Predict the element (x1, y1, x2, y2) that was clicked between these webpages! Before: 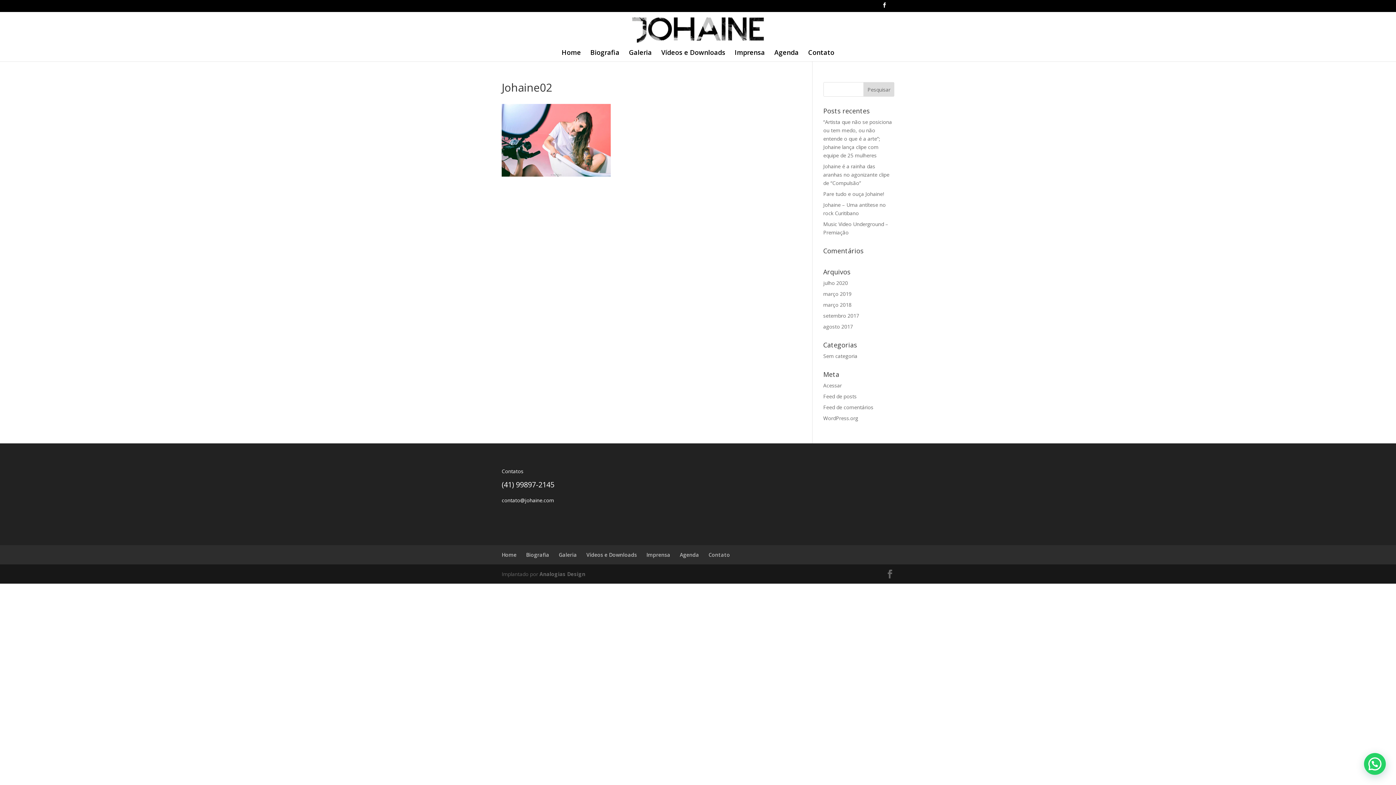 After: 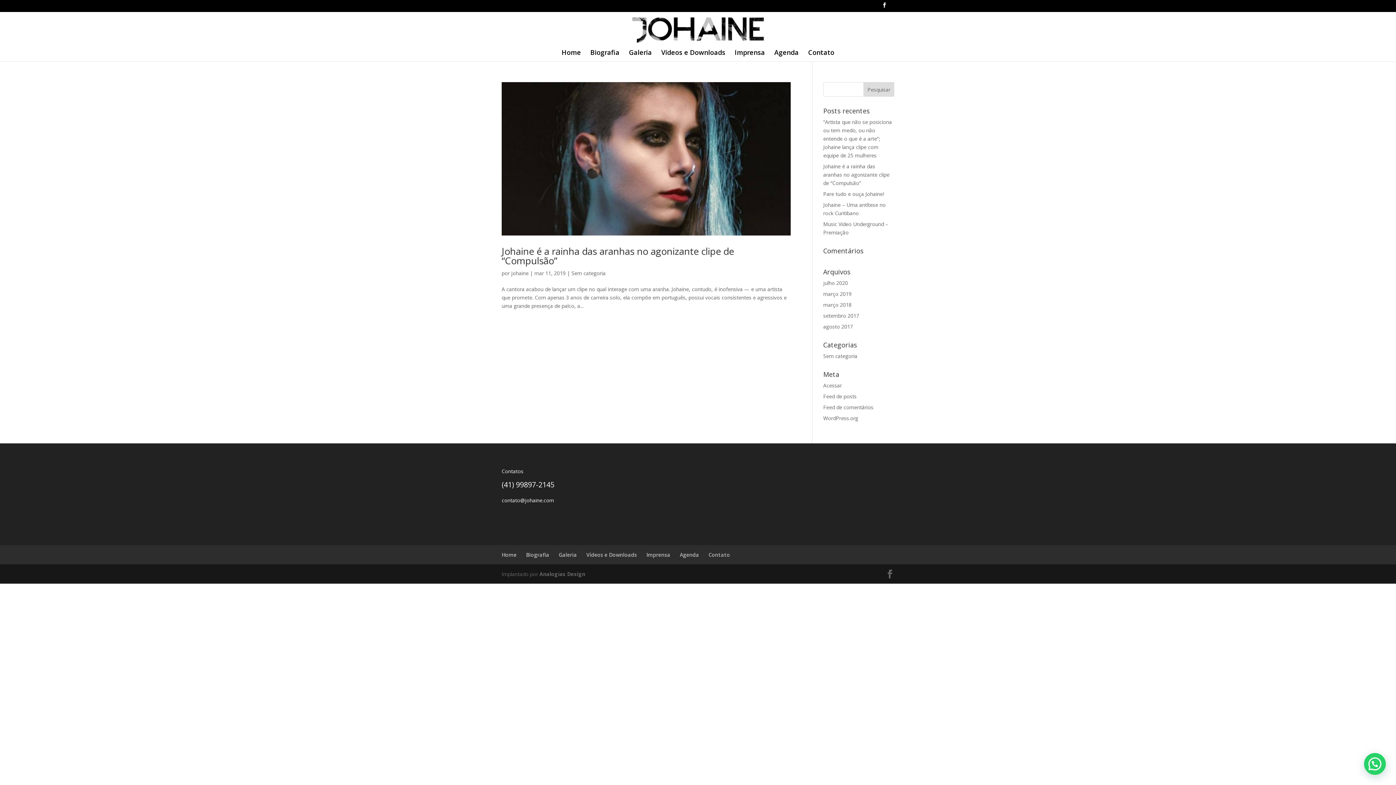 Action: label: março 2019 bbox: (823, 290, 851, 297)